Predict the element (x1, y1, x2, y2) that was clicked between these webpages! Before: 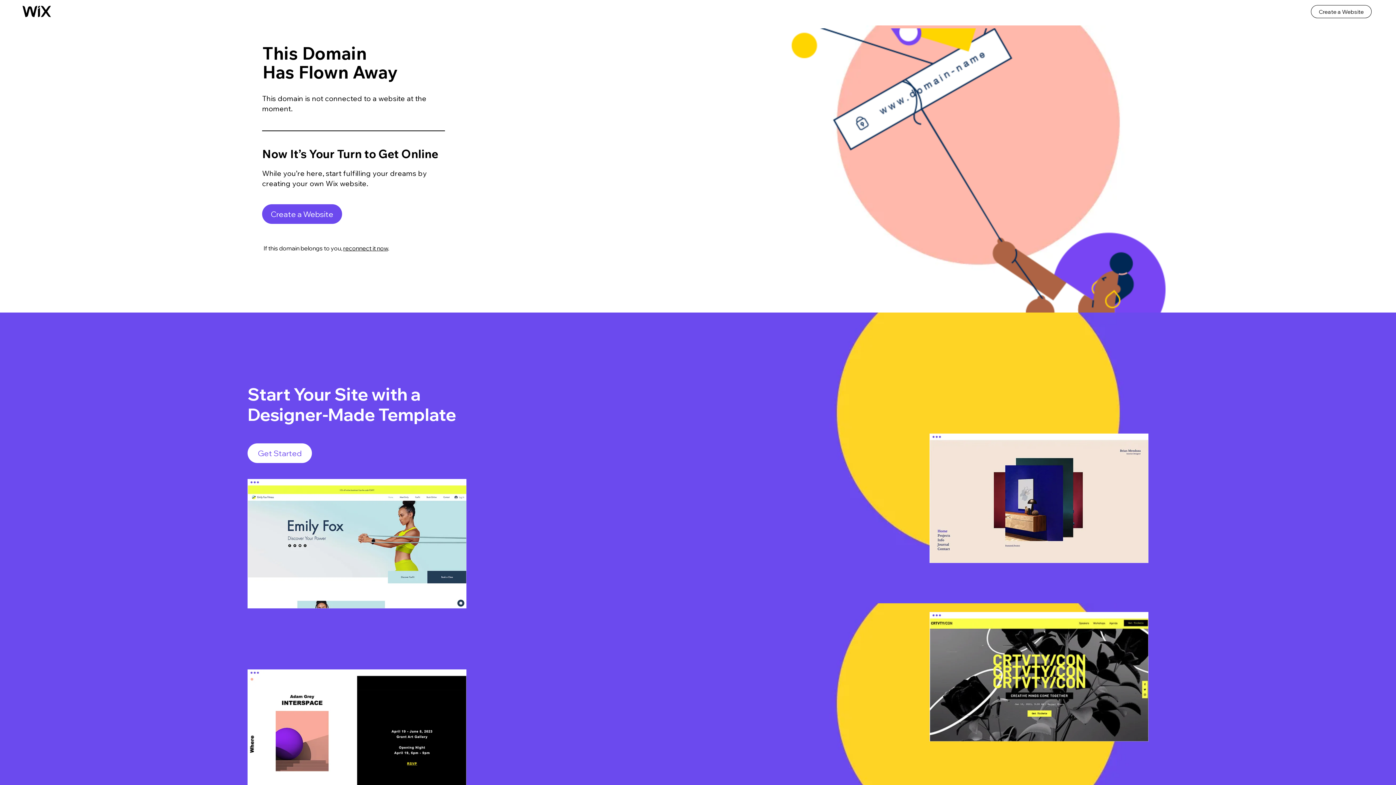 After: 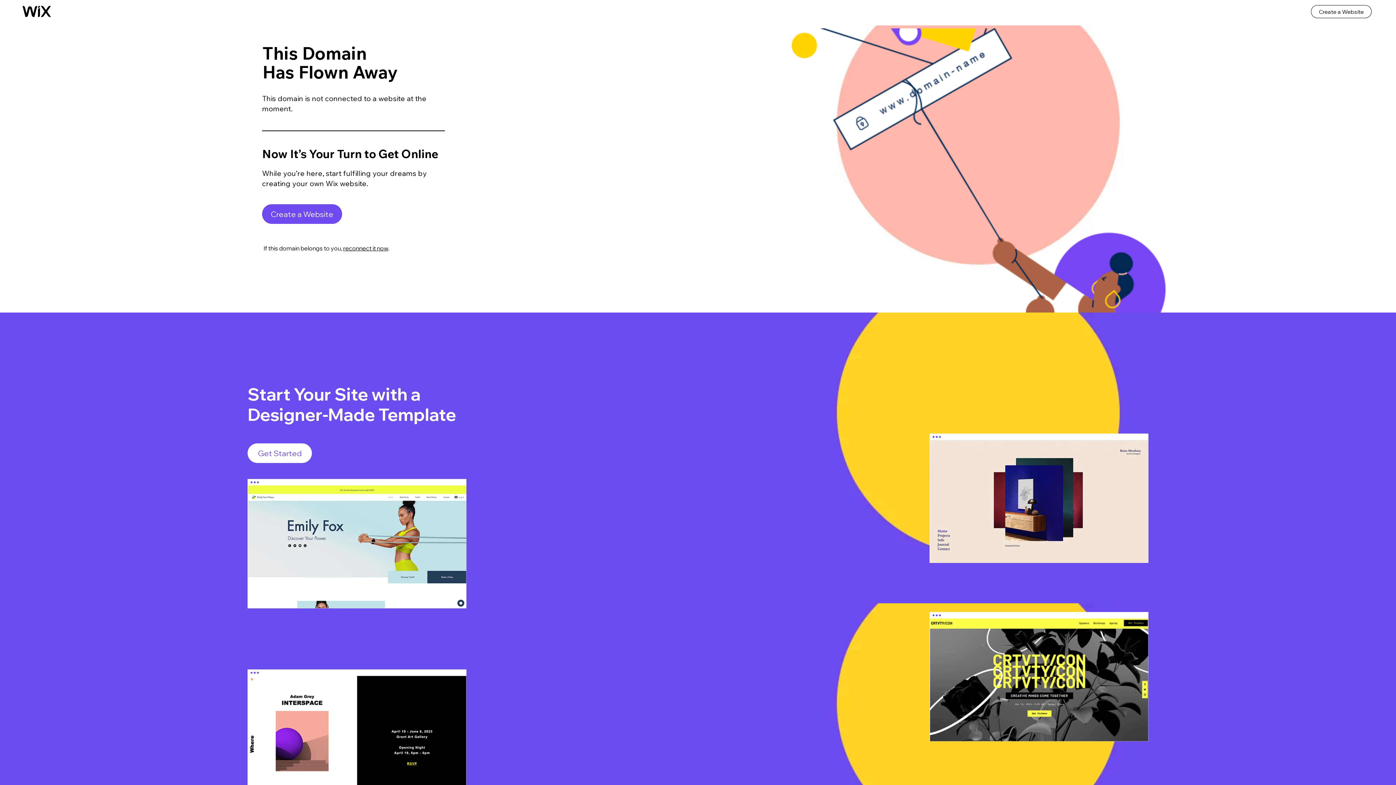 Action: bbox: (22, 5, 50, 17)